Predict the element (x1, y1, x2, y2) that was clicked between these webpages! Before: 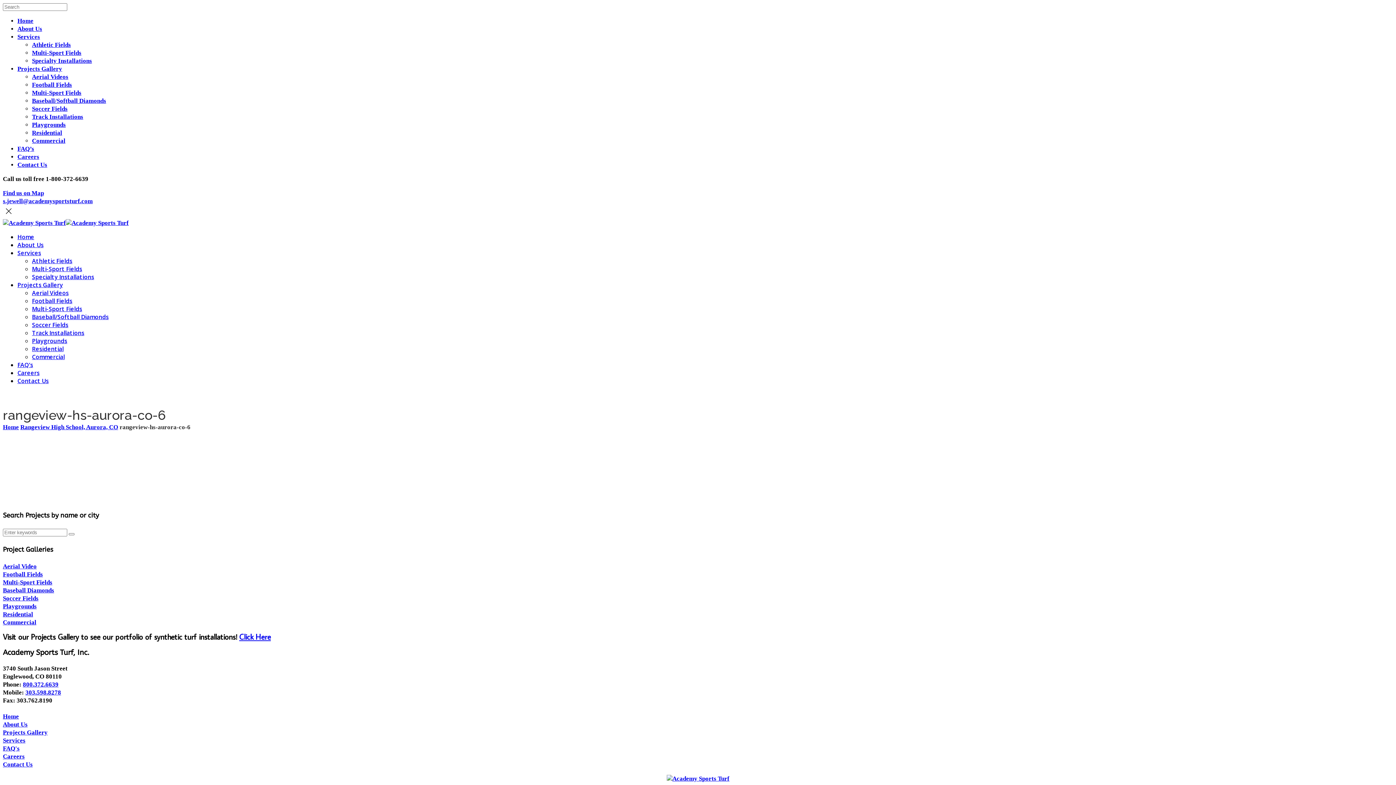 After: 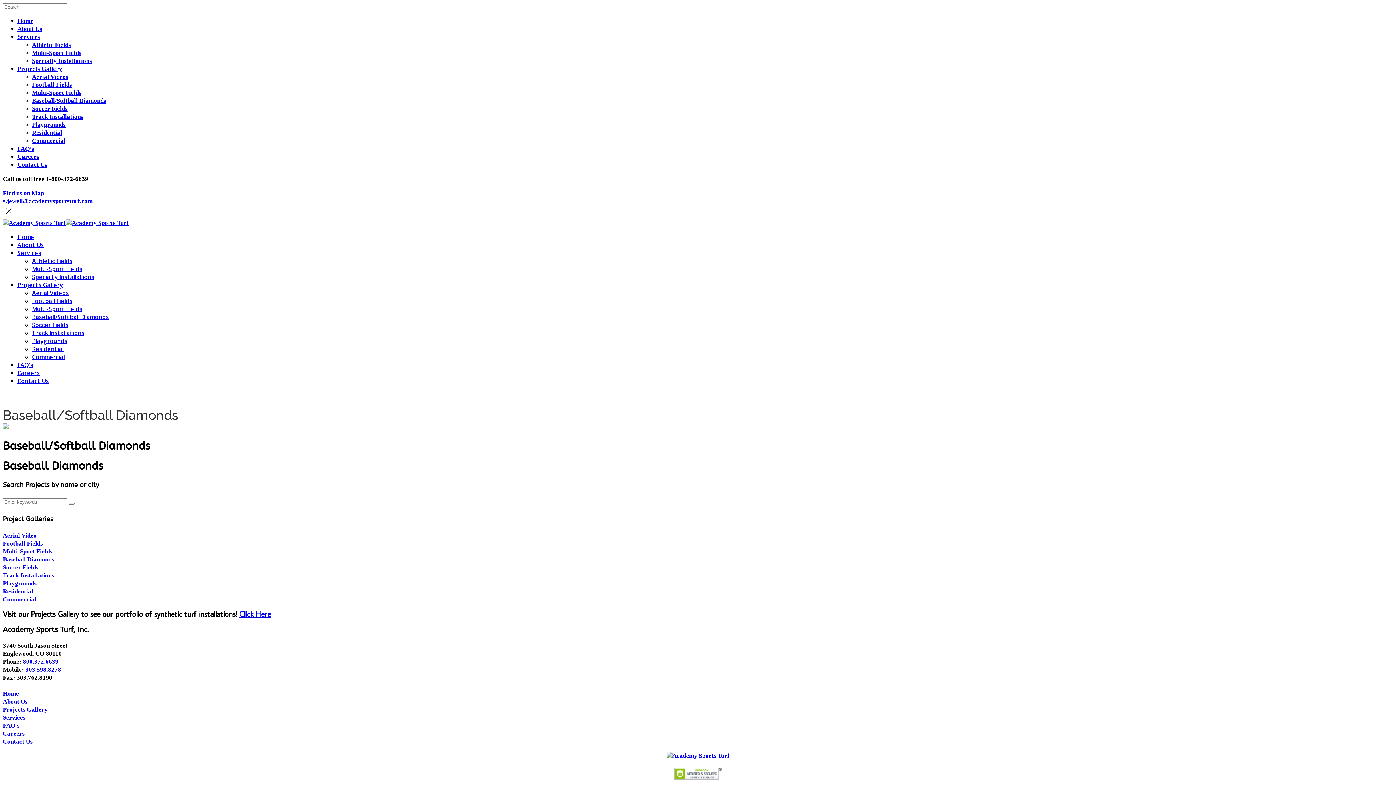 Action: bbox: (32, 97, 106, 104) label: Baseball/Softball Diamonds